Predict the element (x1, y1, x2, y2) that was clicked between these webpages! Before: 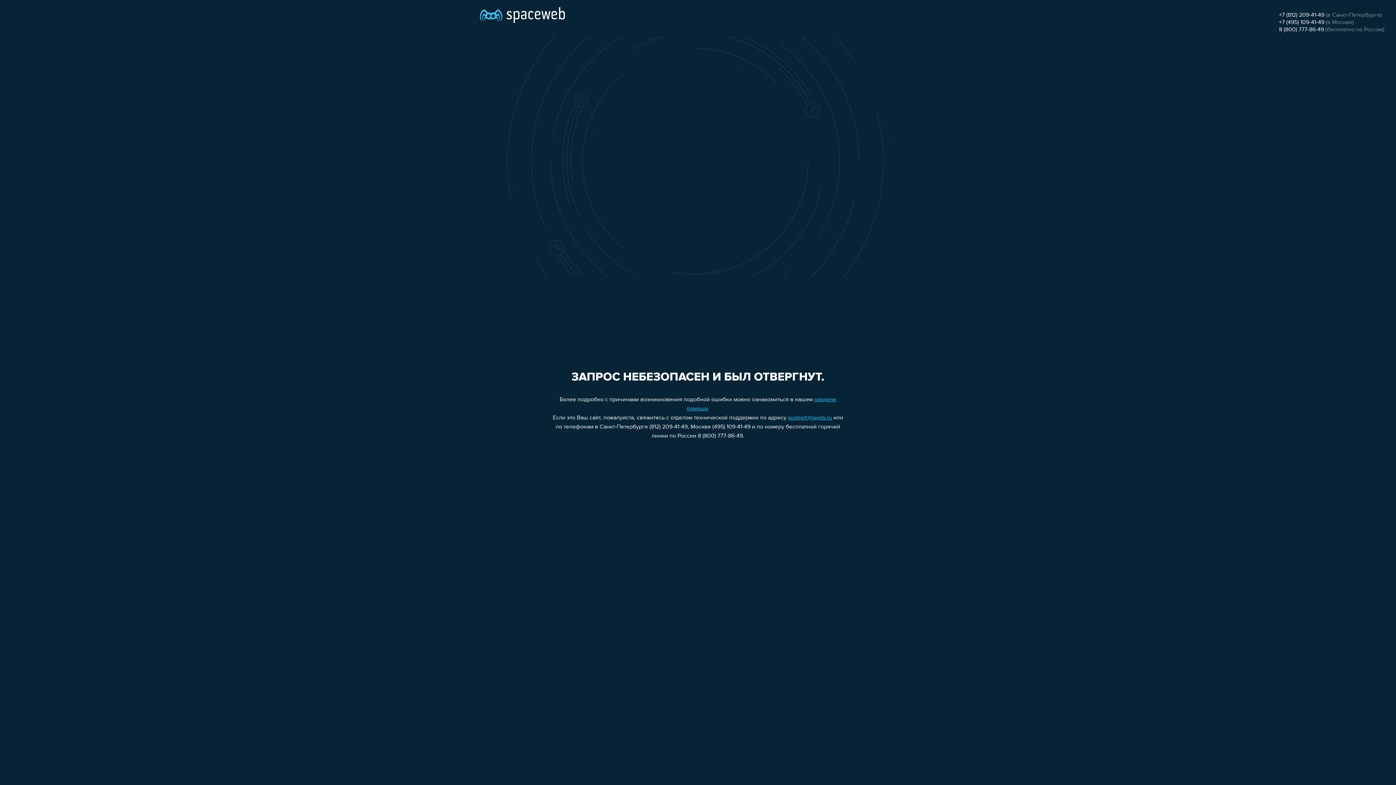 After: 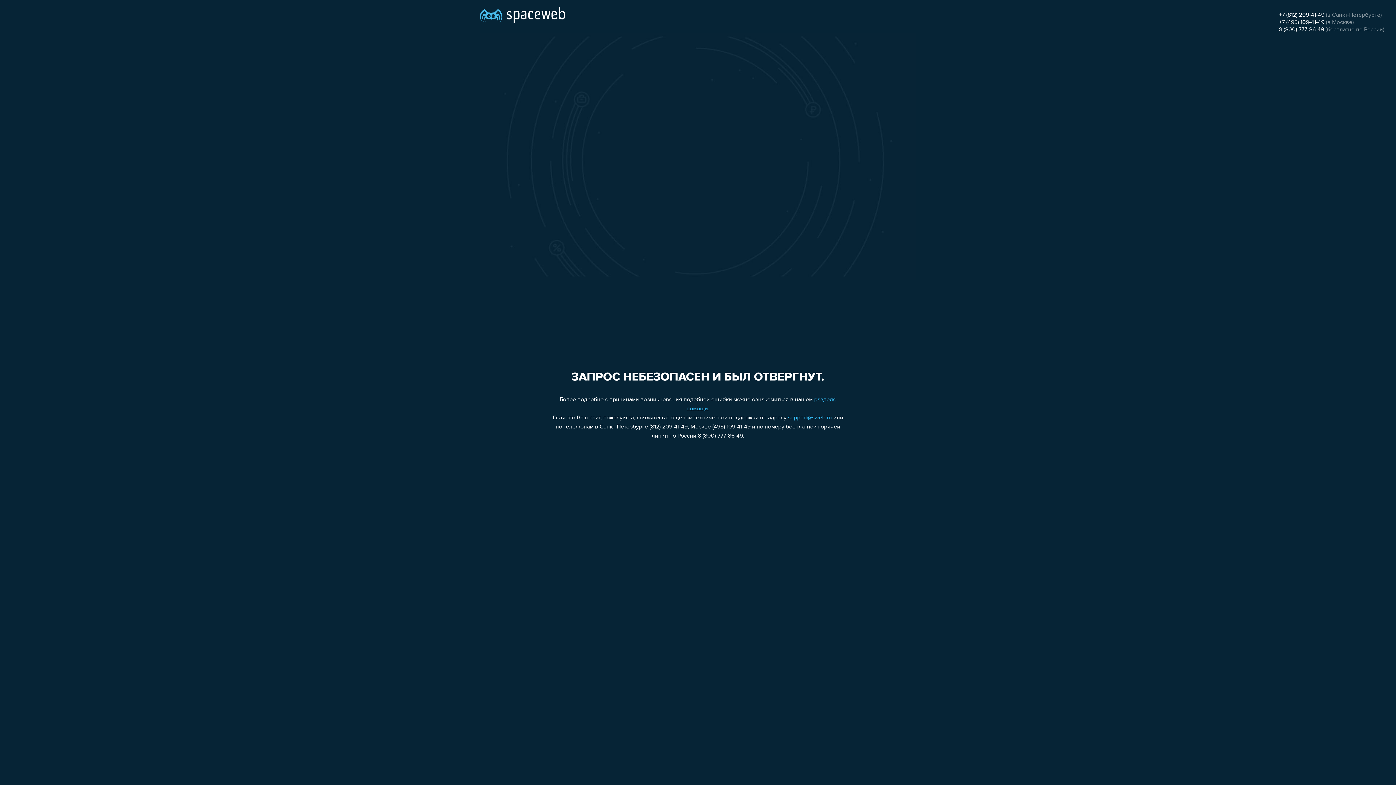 Action: bbox: (1279, 12, 1324, 18) label: +7 (812) 209-41-49